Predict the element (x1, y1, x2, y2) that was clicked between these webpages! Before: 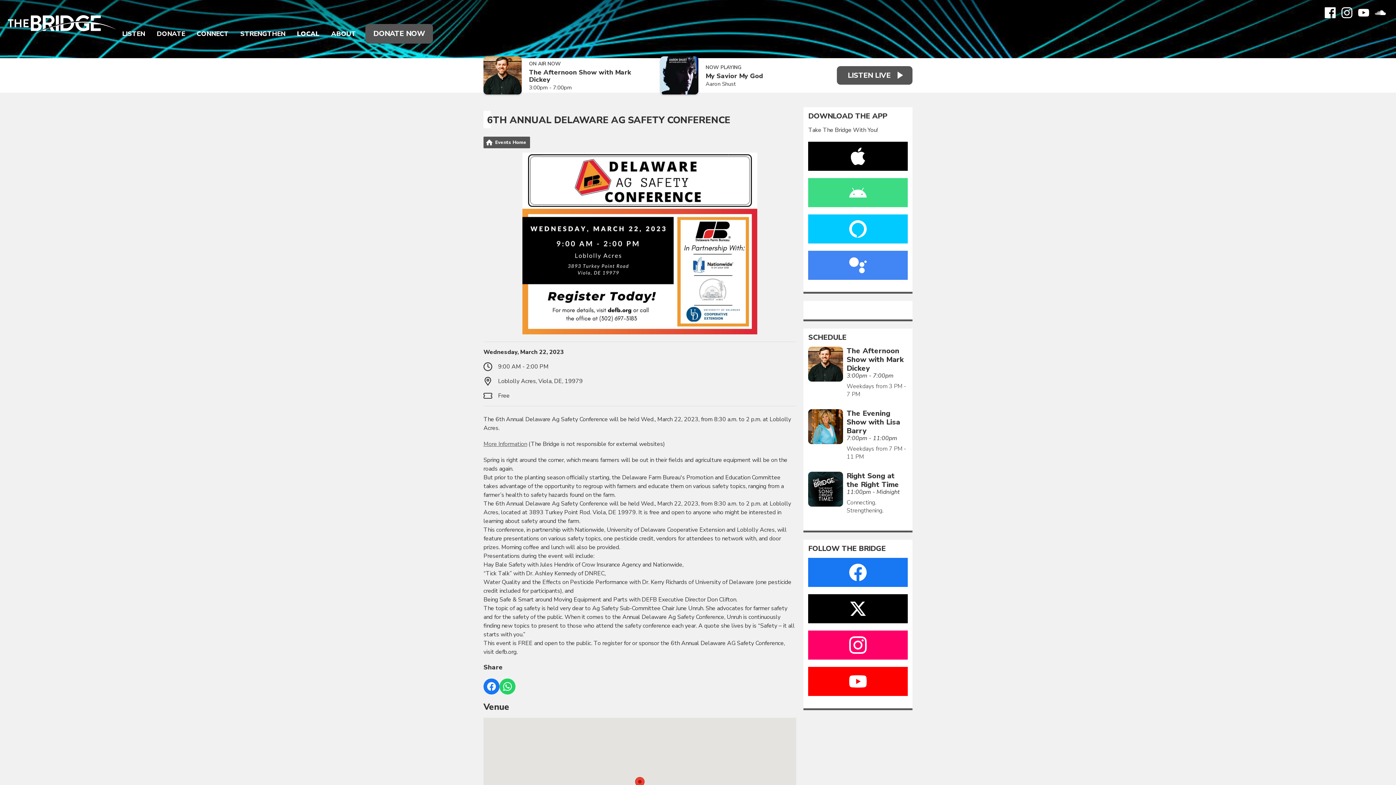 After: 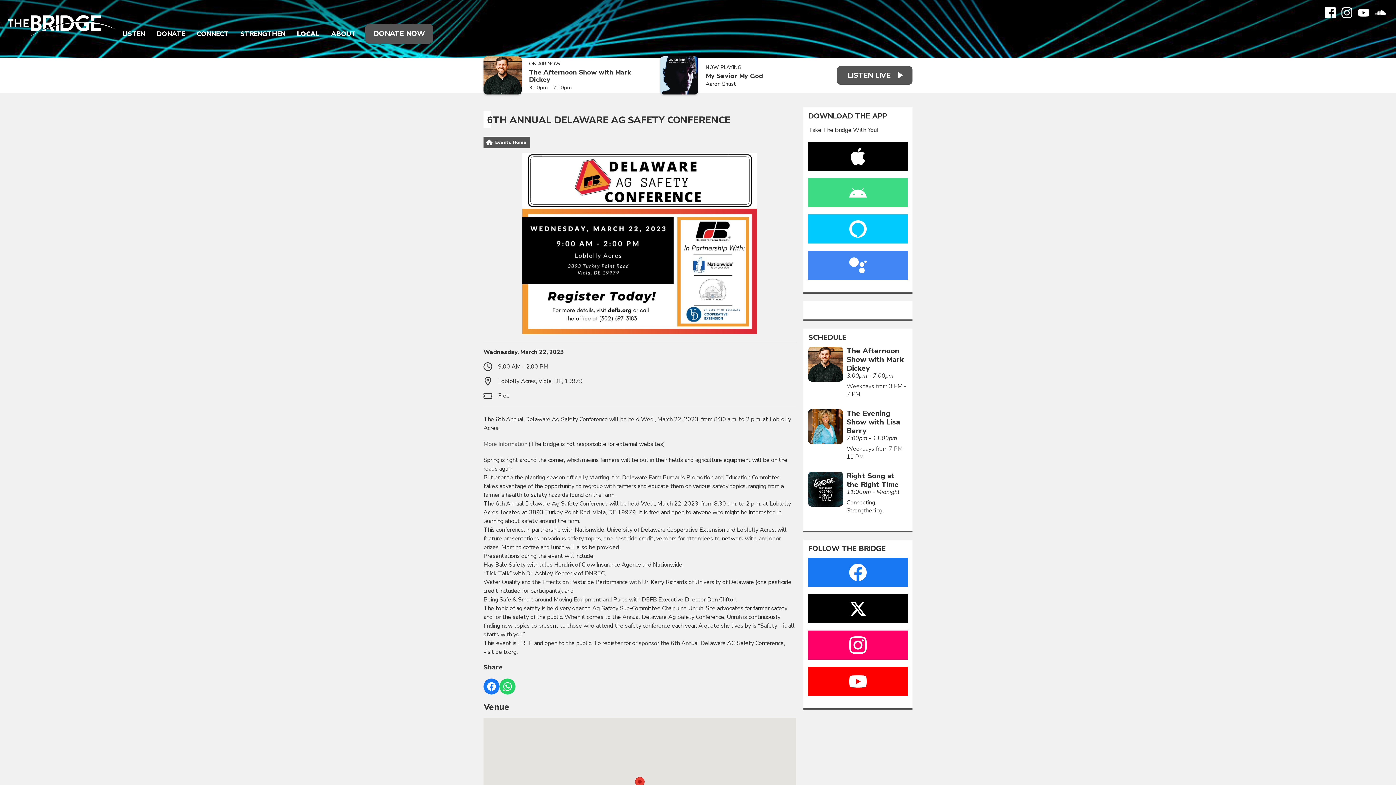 Action: bbox: (483, 440, 527, 448) label: More Information